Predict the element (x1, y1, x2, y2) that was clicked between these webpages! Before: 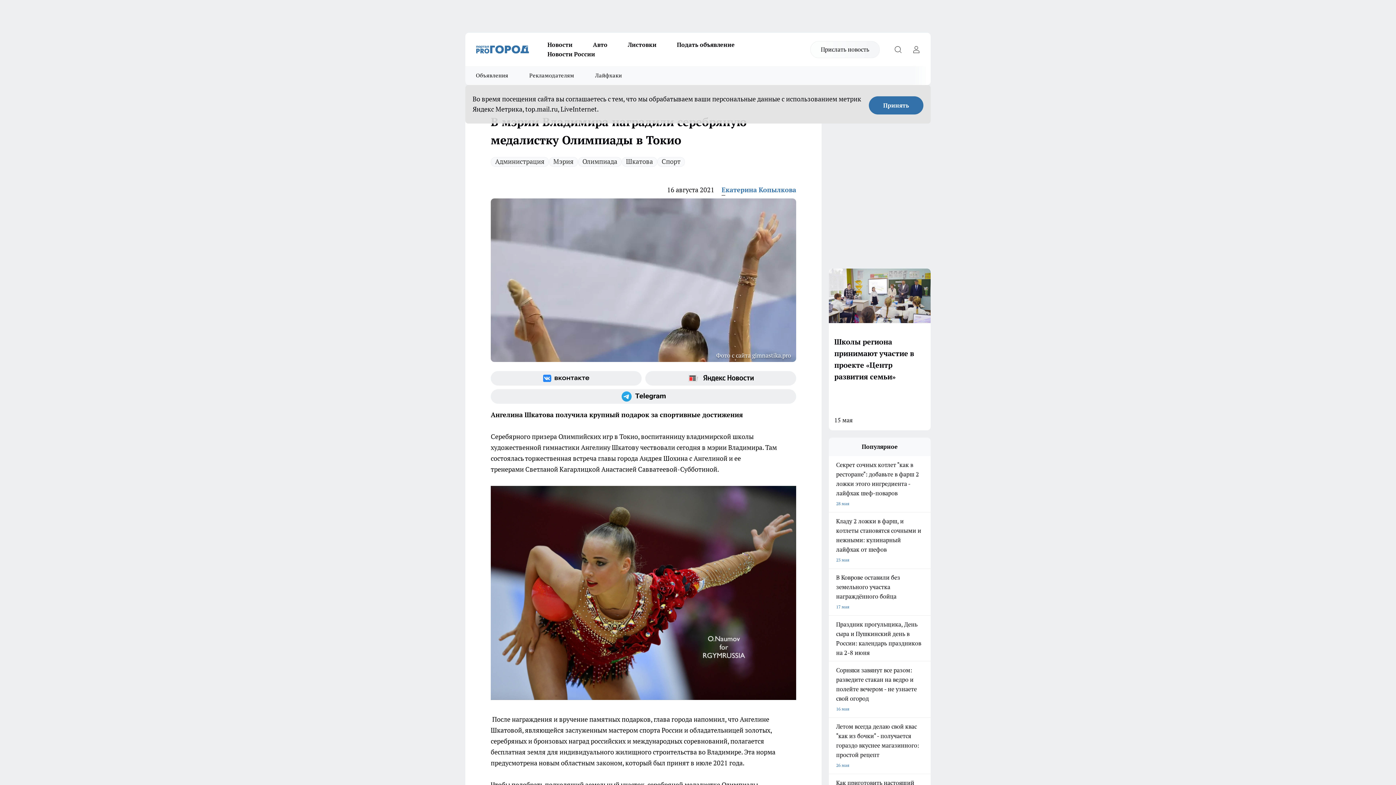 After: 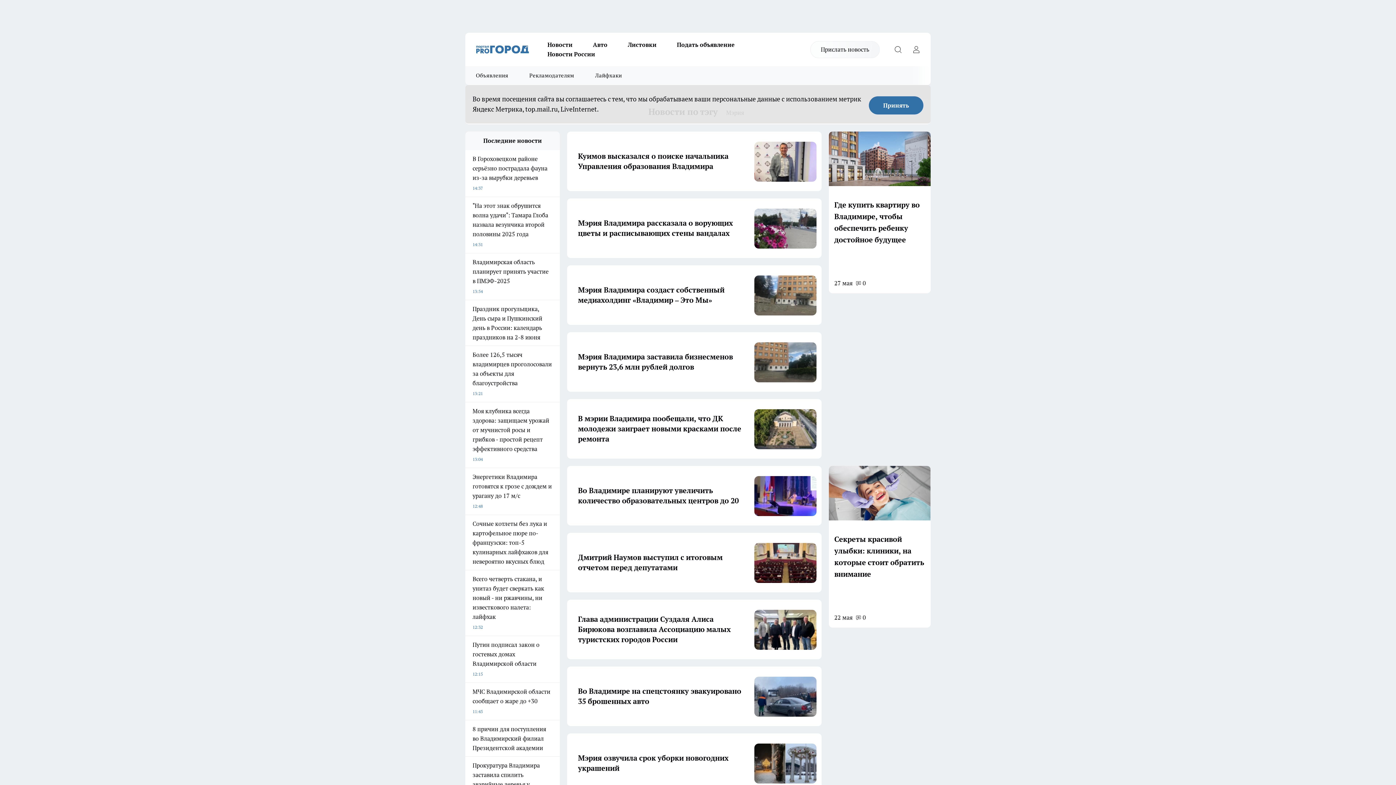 Action: bbox: (549, 157, 578, 166) label: Мэрия